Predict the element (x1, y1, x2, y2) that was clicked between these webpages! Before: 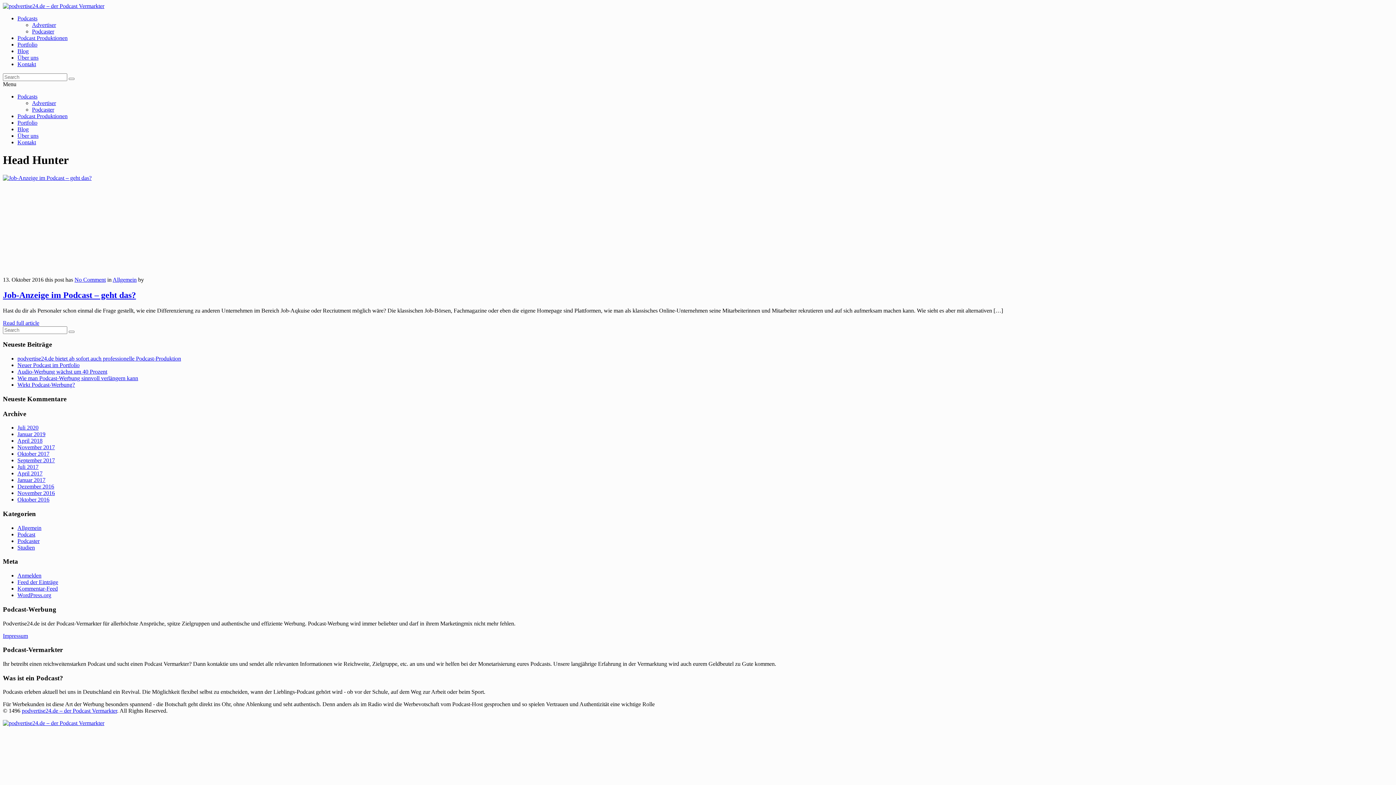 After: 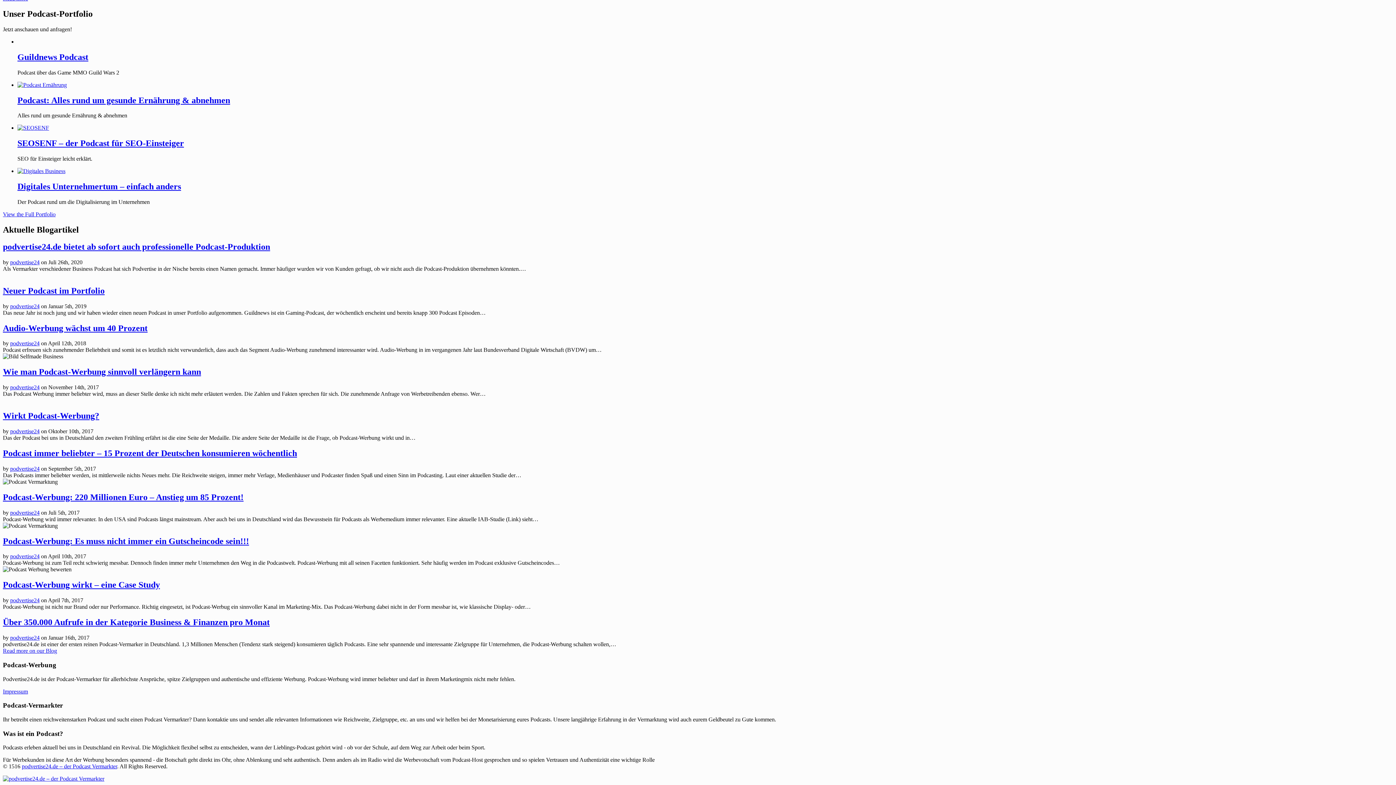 Action: bbox: (17, 126, 28, 132) label: Blog